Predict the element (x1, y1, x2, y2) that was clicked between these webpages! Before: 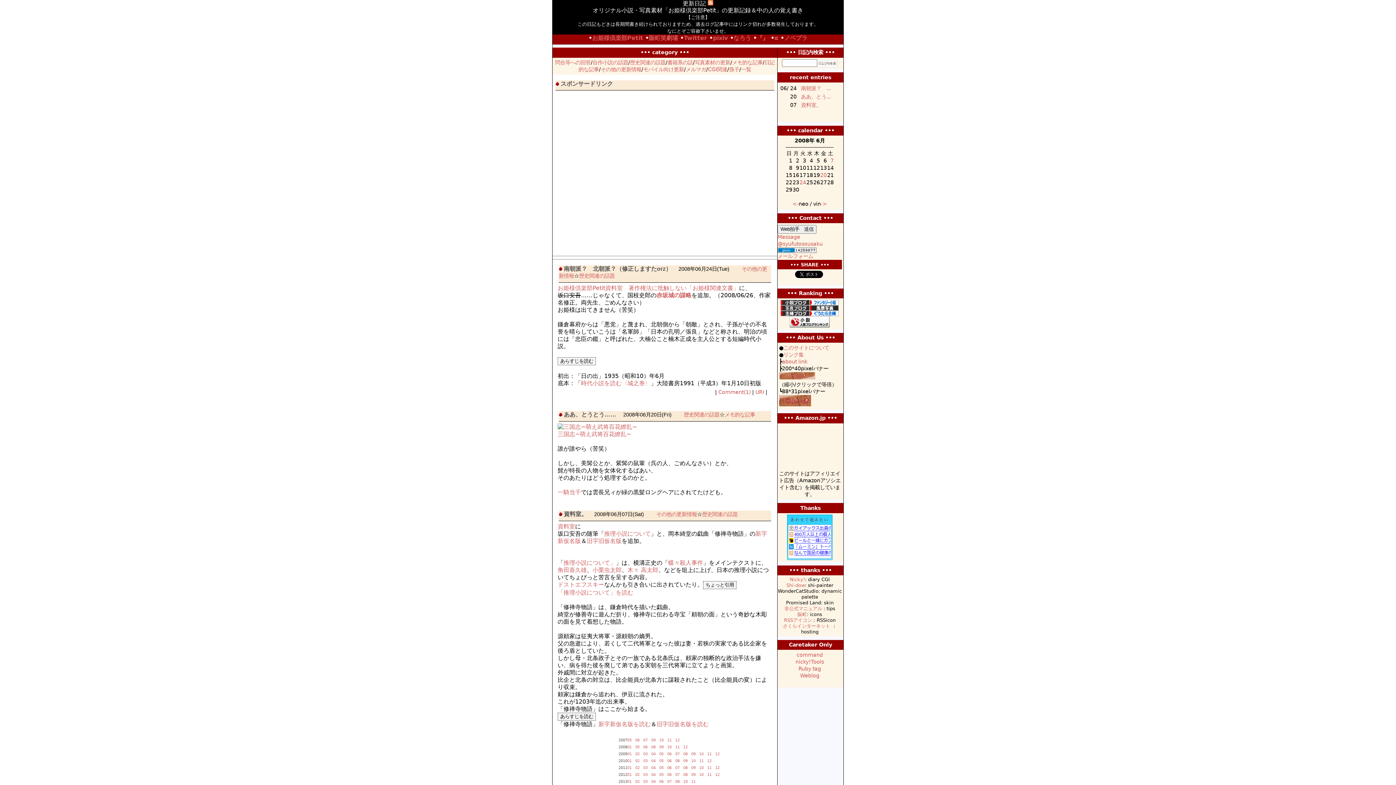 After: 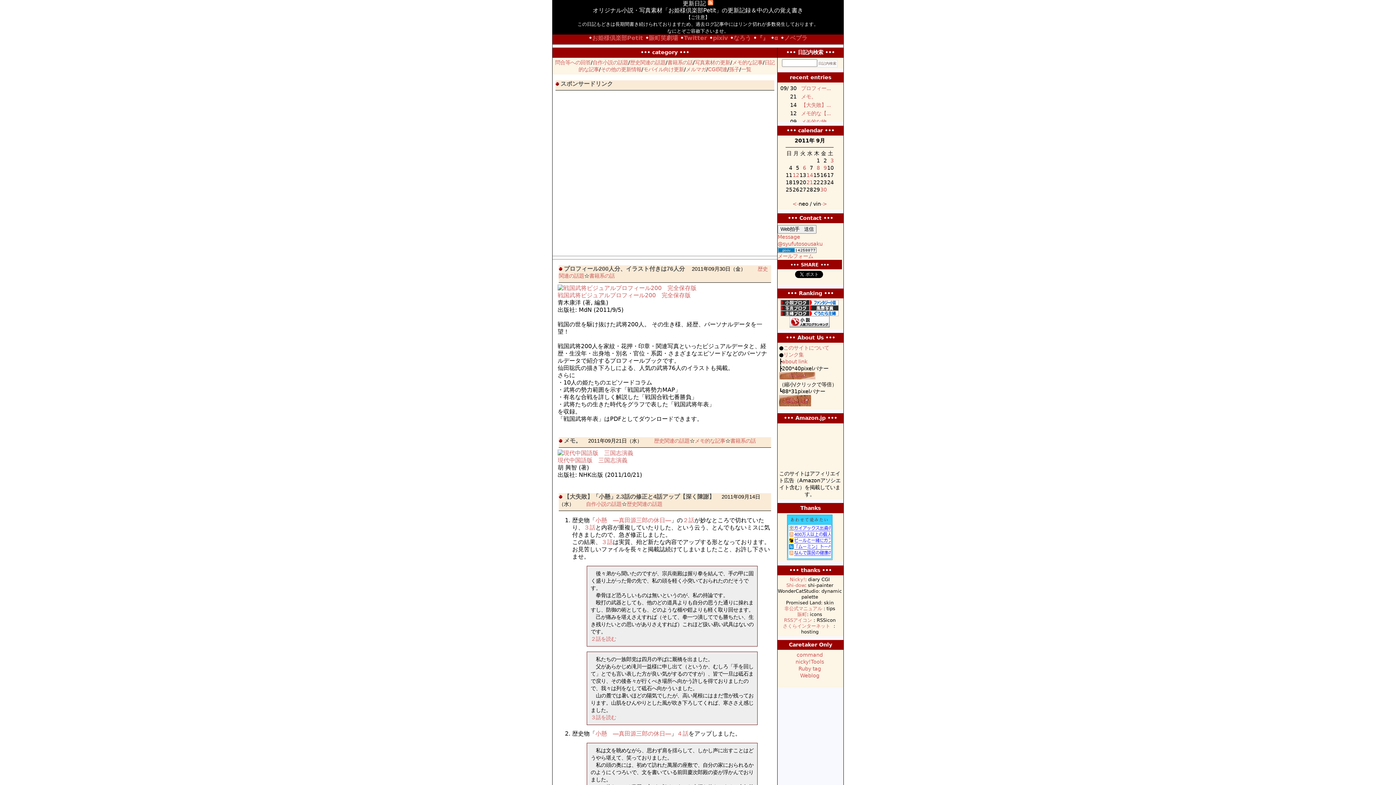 Action: bbox: (691, 766, 695, 770) label: 09